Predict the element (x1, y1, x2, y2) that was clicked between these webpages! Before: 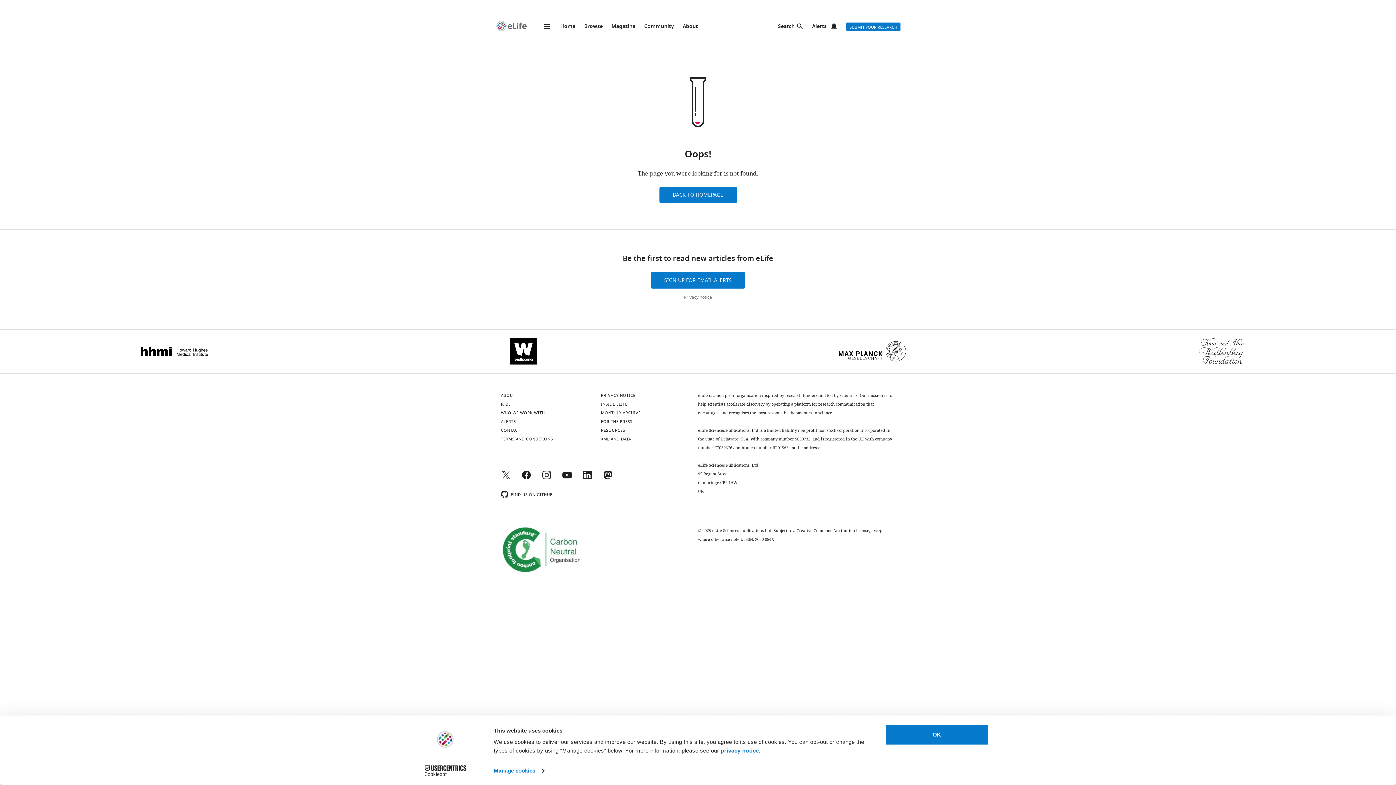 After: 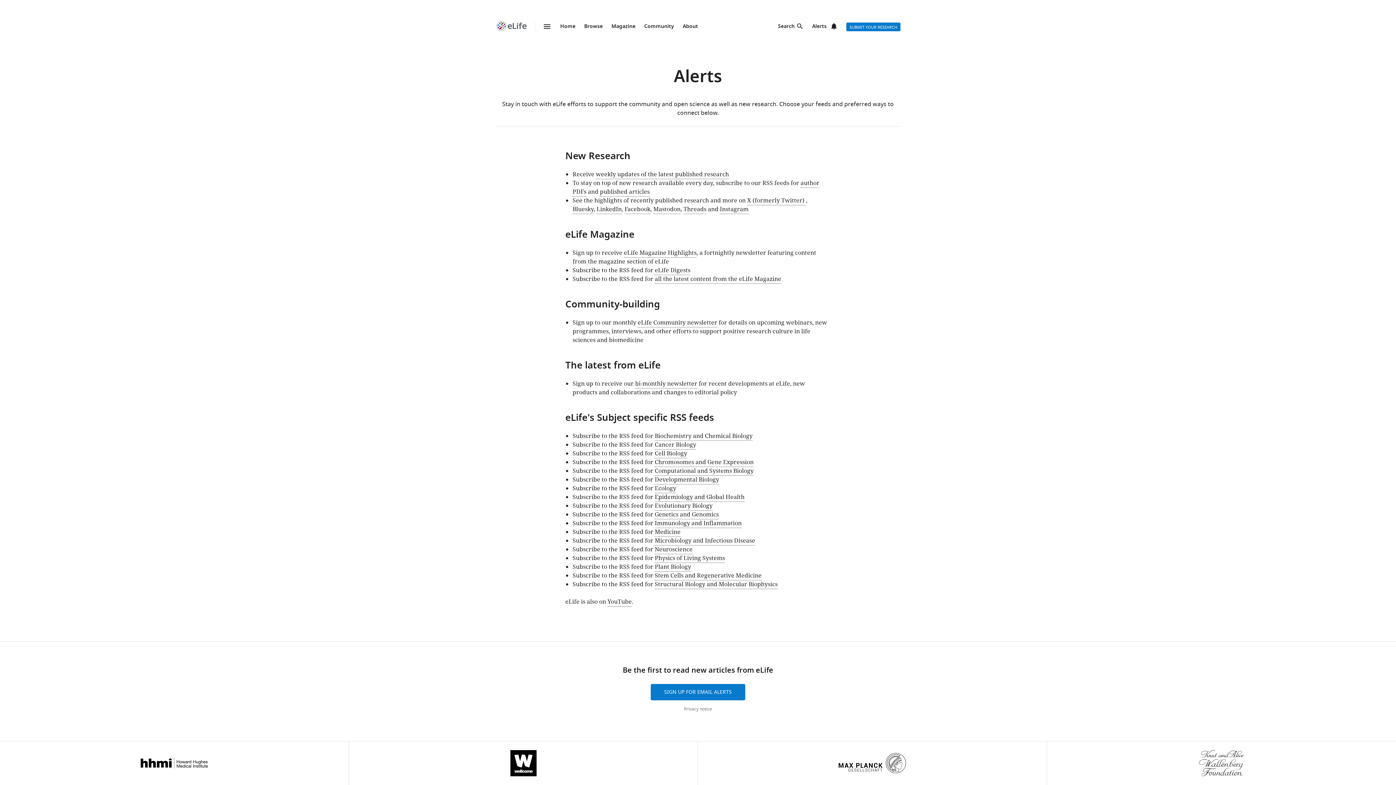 Action: bbox: (501, 418, 516, 424) label: ALERTS